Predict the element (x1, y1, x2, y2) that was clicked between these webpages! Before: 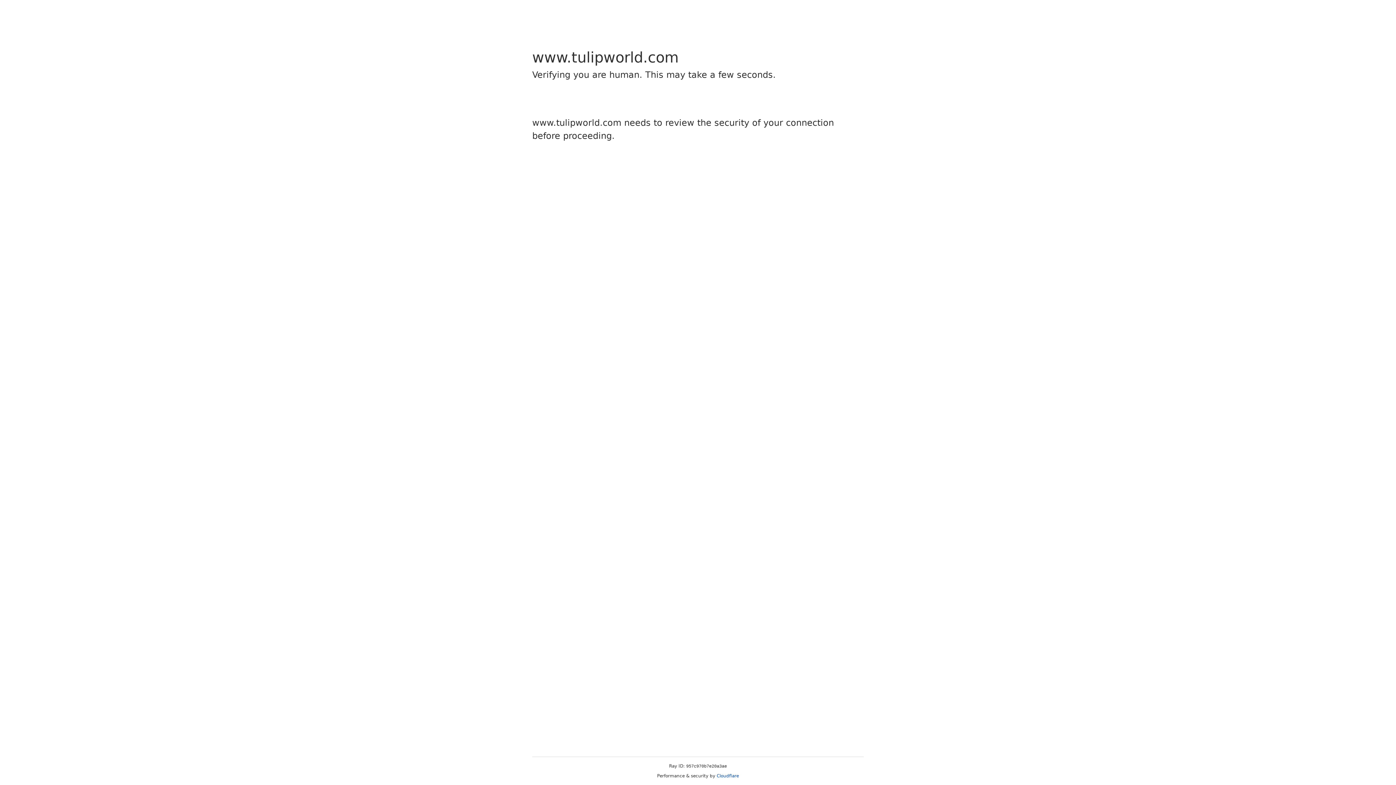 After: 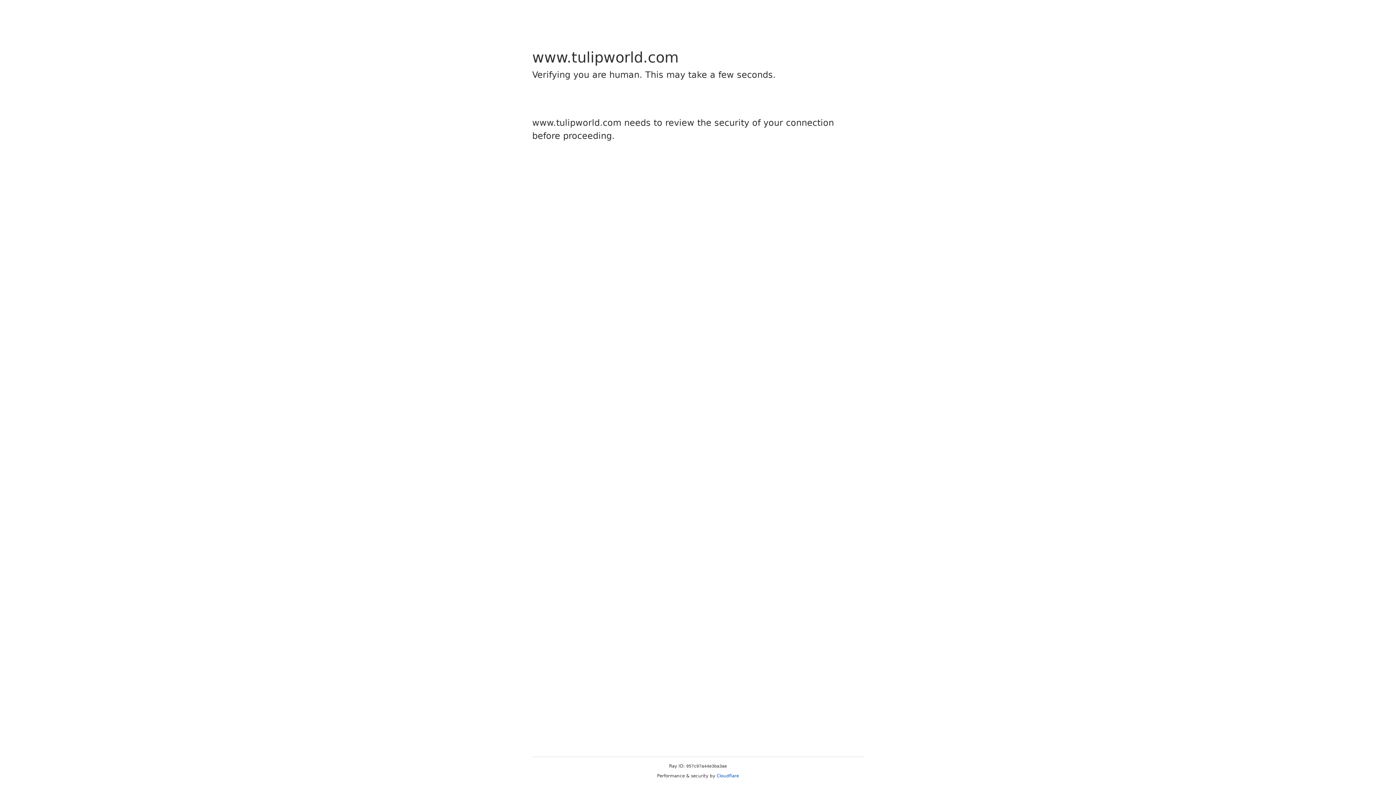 Action: bbox: (716, 773, 739, 778) label: Cloudflare